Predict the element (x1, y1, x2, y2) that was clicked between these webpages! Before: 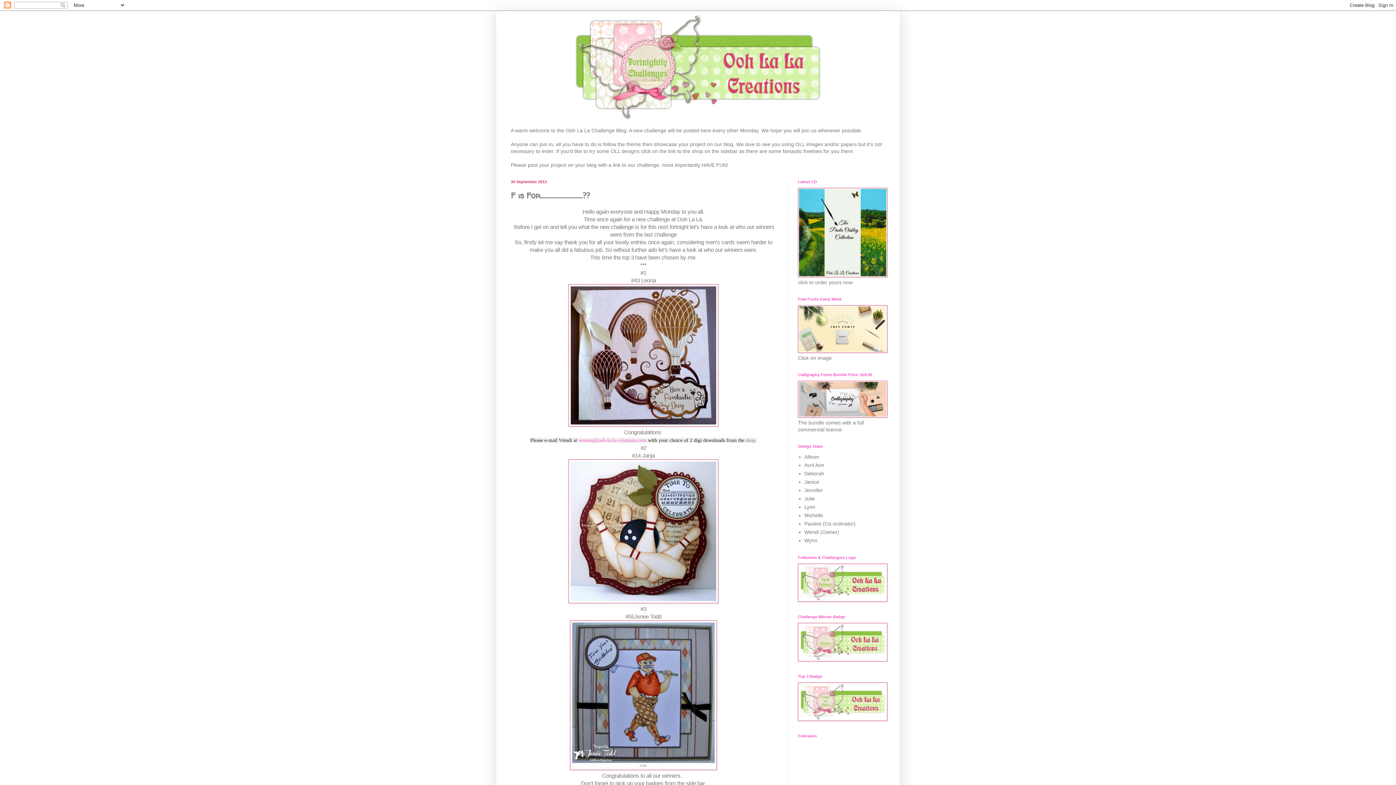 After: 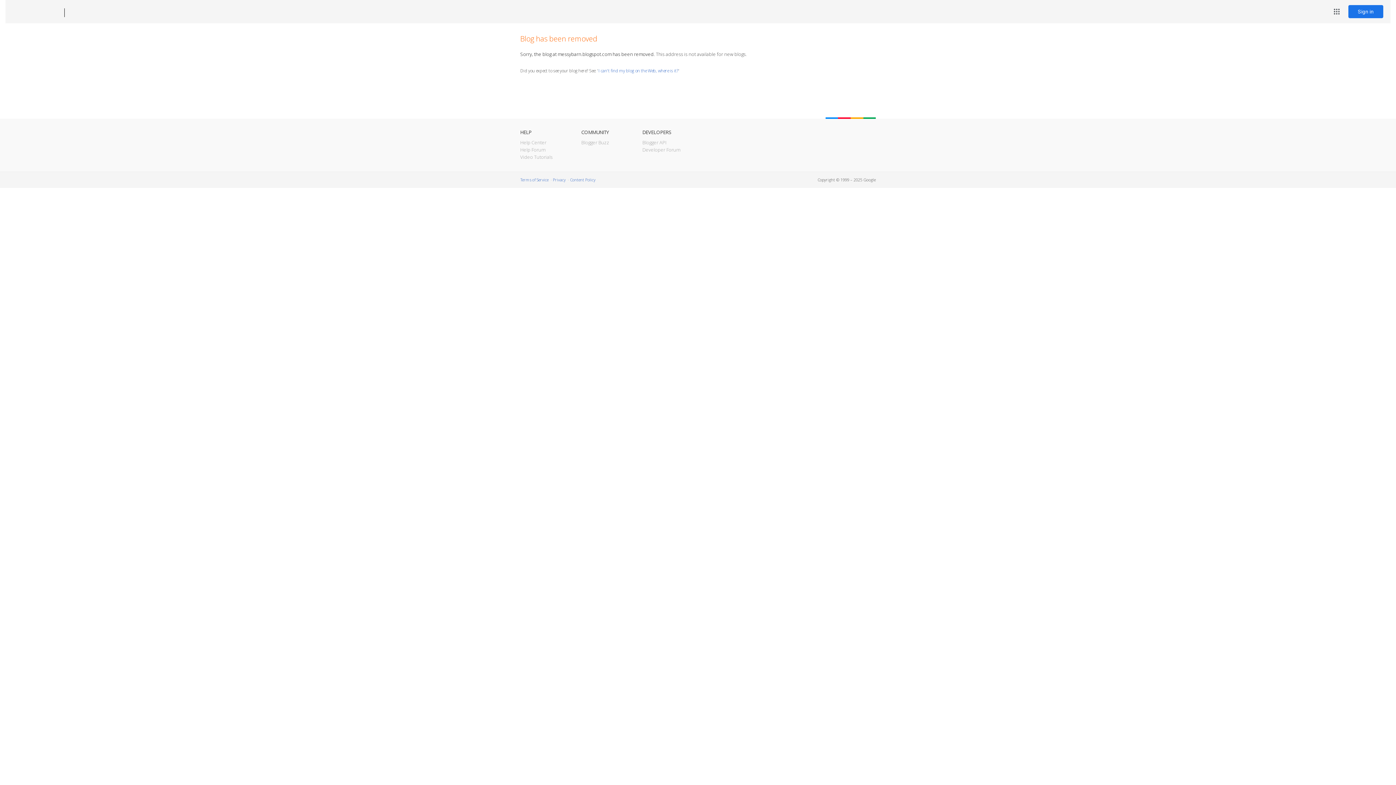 Action: bbox: (804, 512, 823, 518) label: Michelle